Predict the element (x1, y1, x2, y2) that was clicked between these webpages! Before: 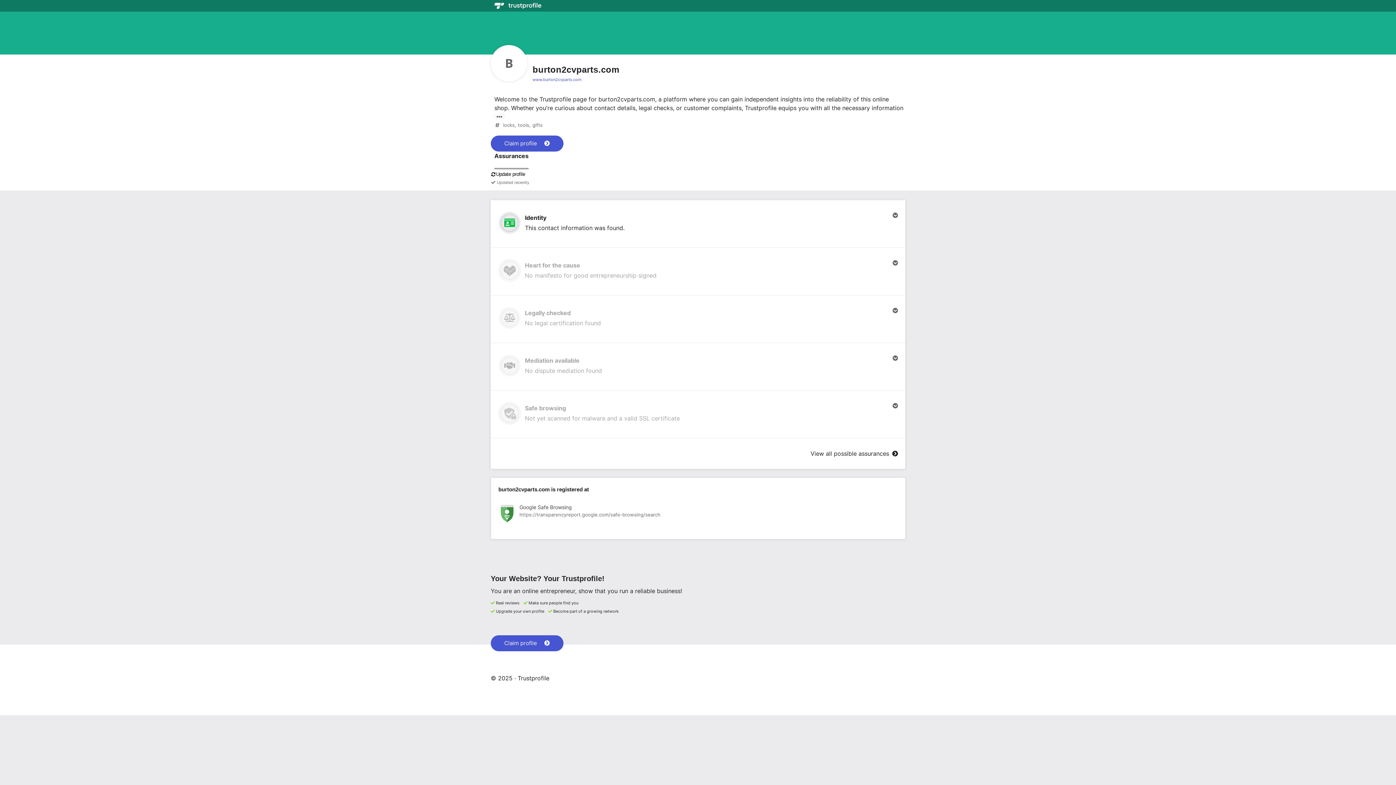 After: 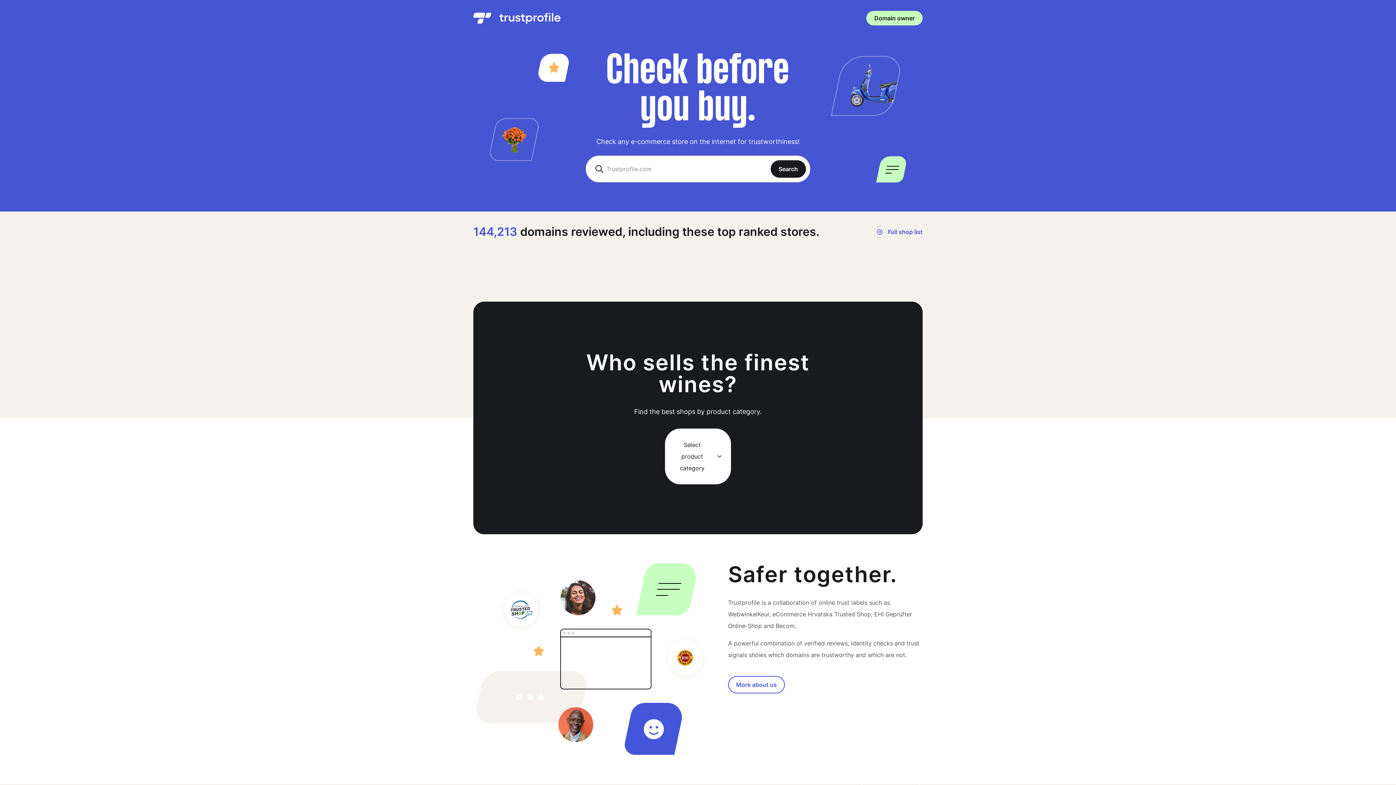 Action: bbox: (494, 0, 541, 13)